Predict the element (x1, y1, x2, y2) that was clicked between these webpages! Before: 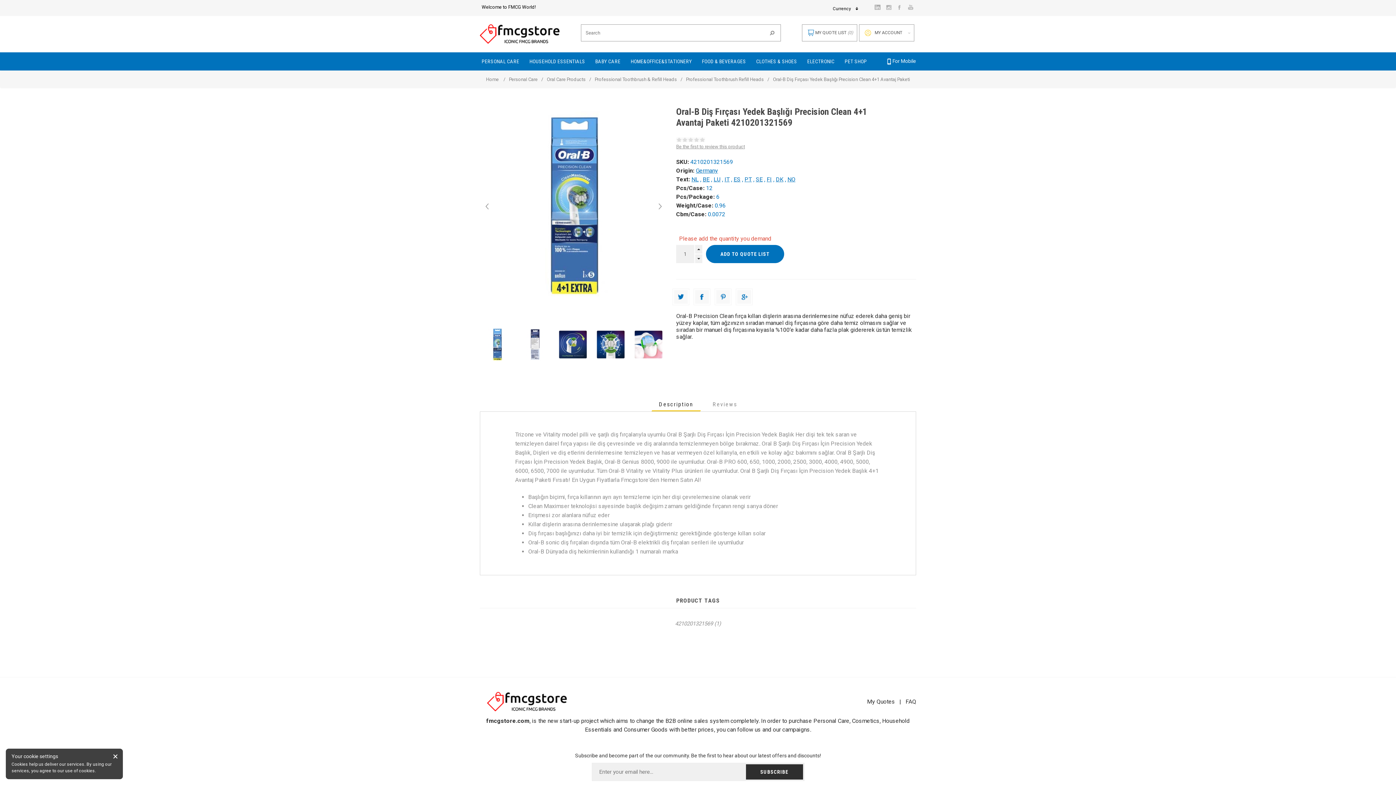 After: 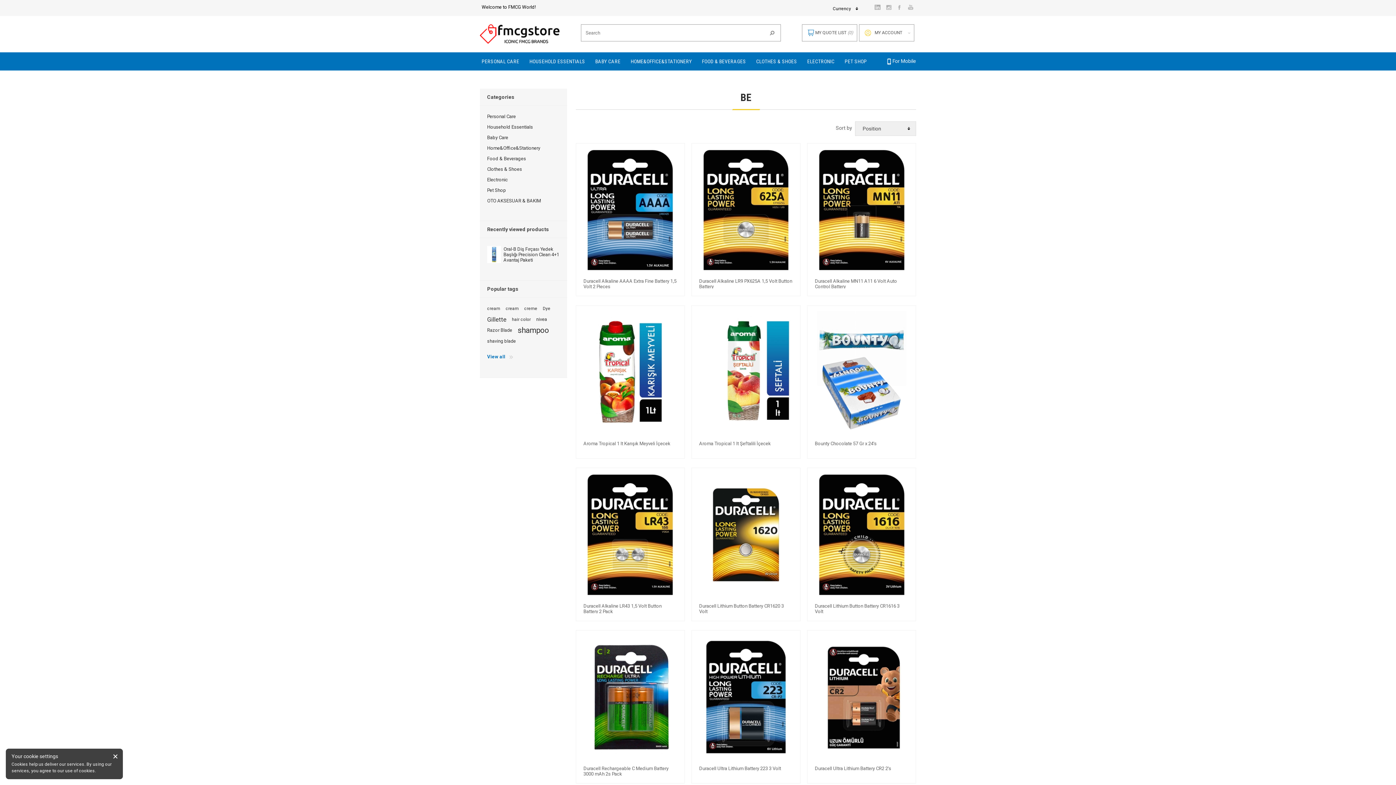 Action: bbox: (702, 176, 709, 182) label: BE